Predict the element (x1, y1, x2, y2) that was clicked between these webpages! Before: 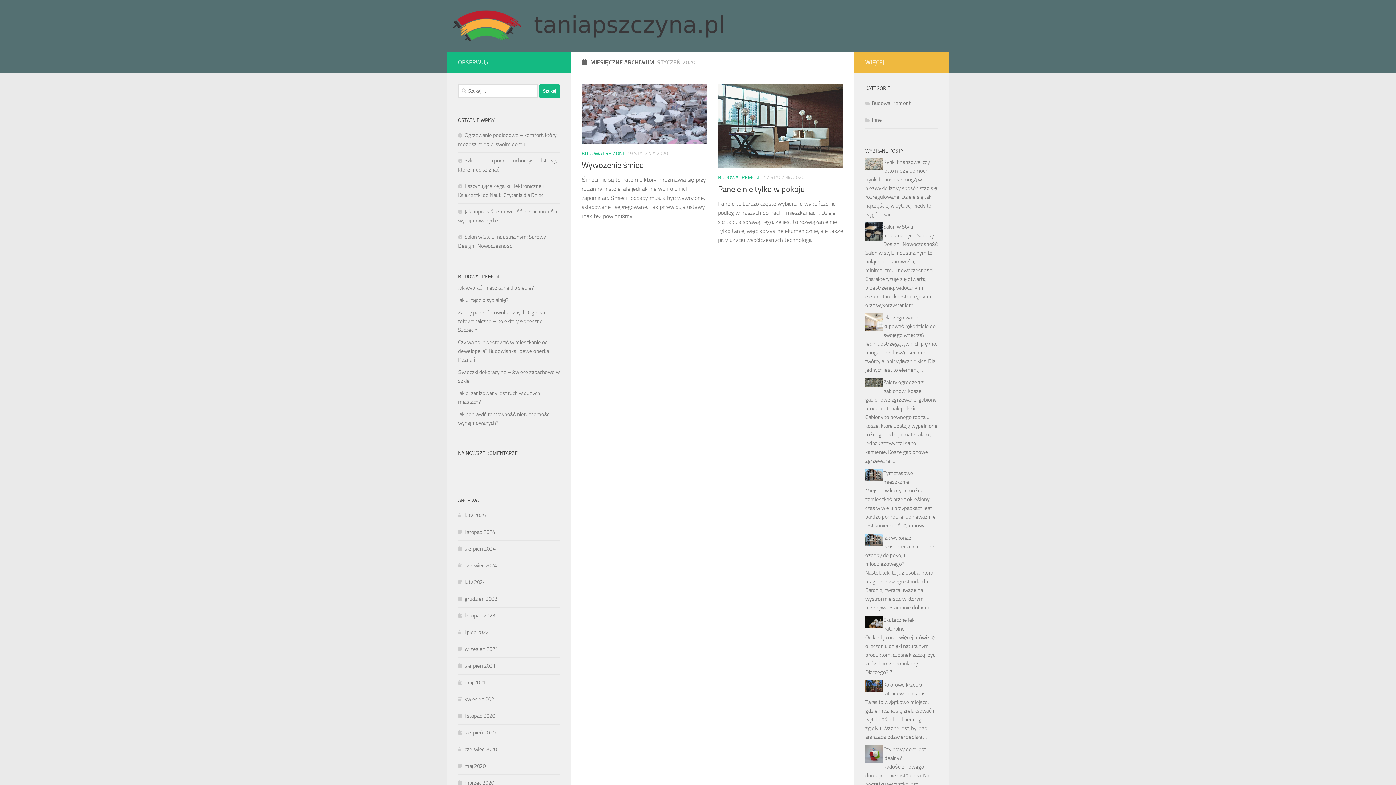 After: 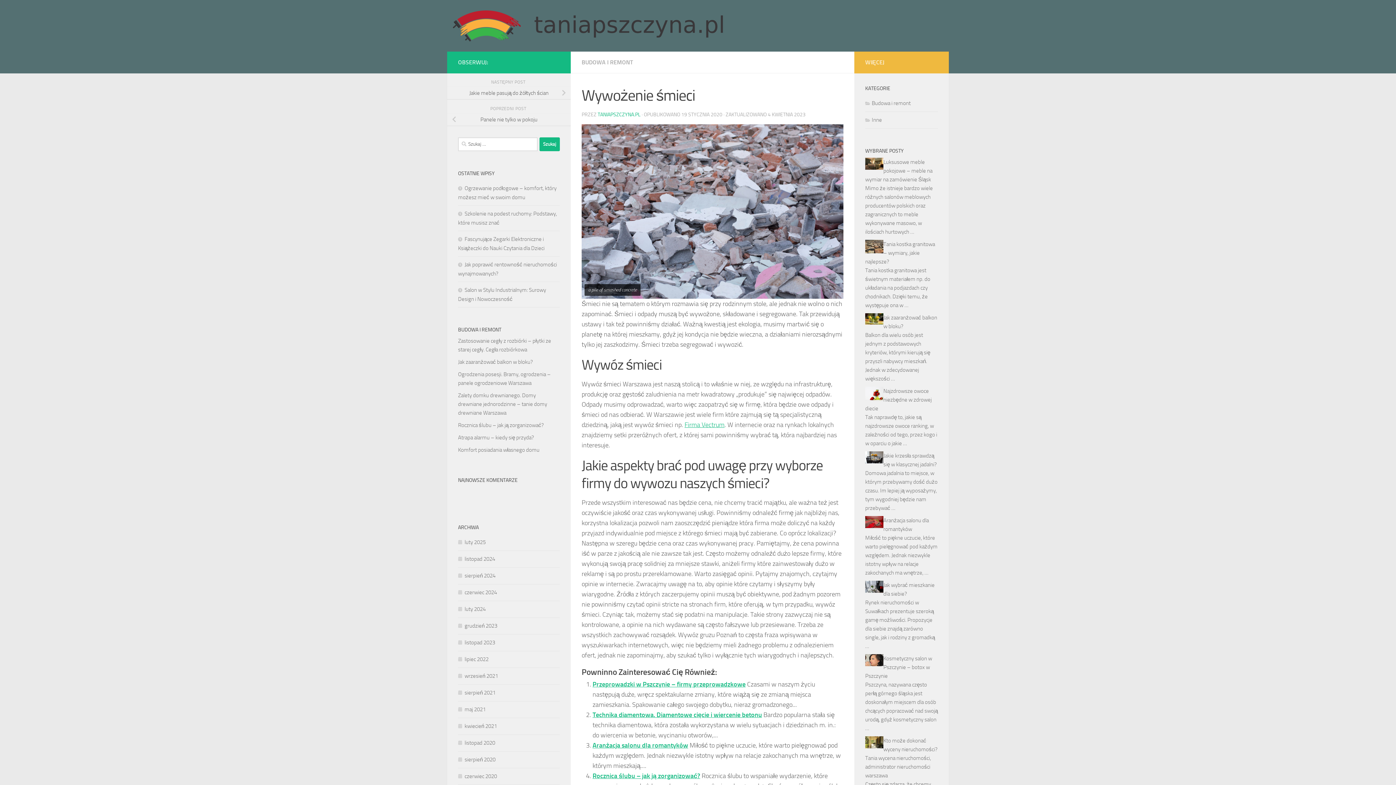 Action: bbox: (581, 160, 645, 170) label: Wywożenie śmieci